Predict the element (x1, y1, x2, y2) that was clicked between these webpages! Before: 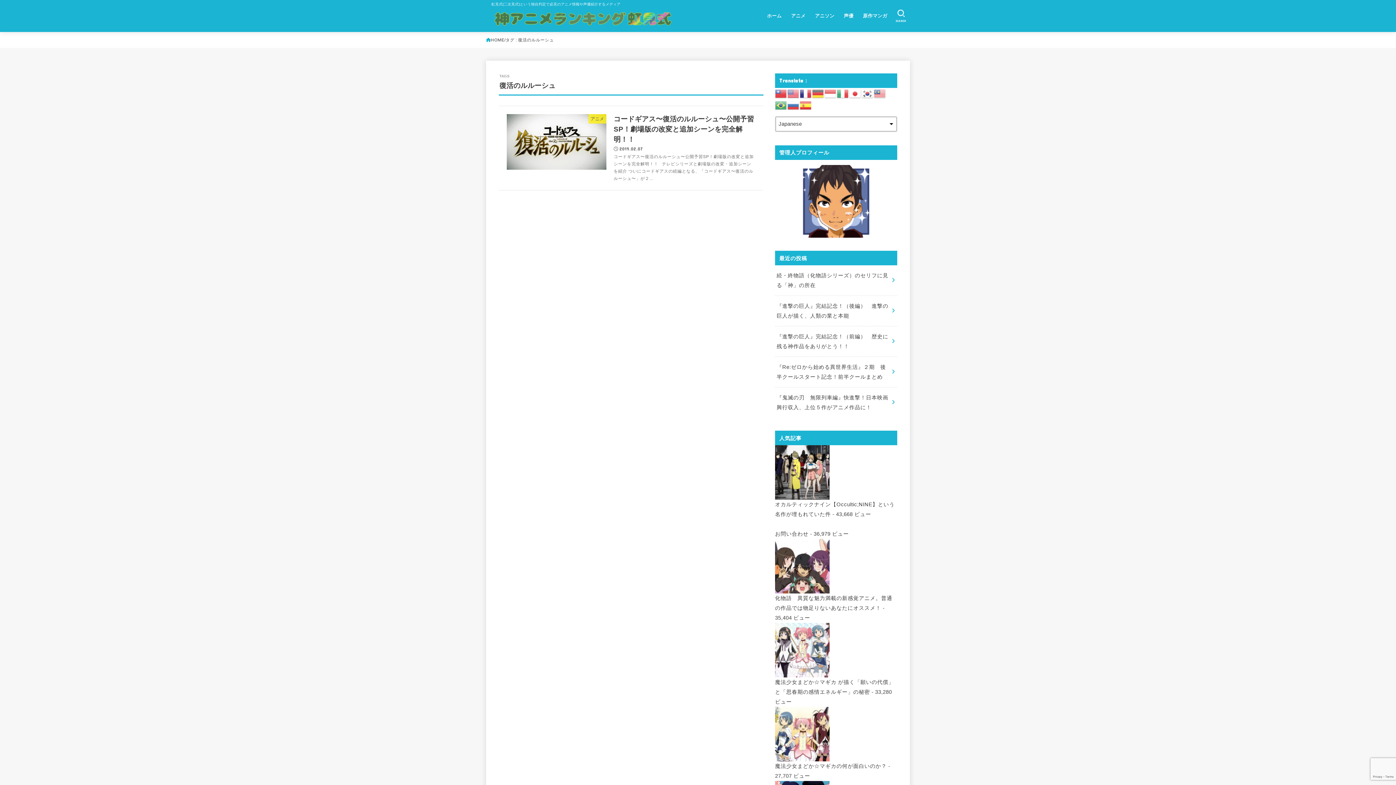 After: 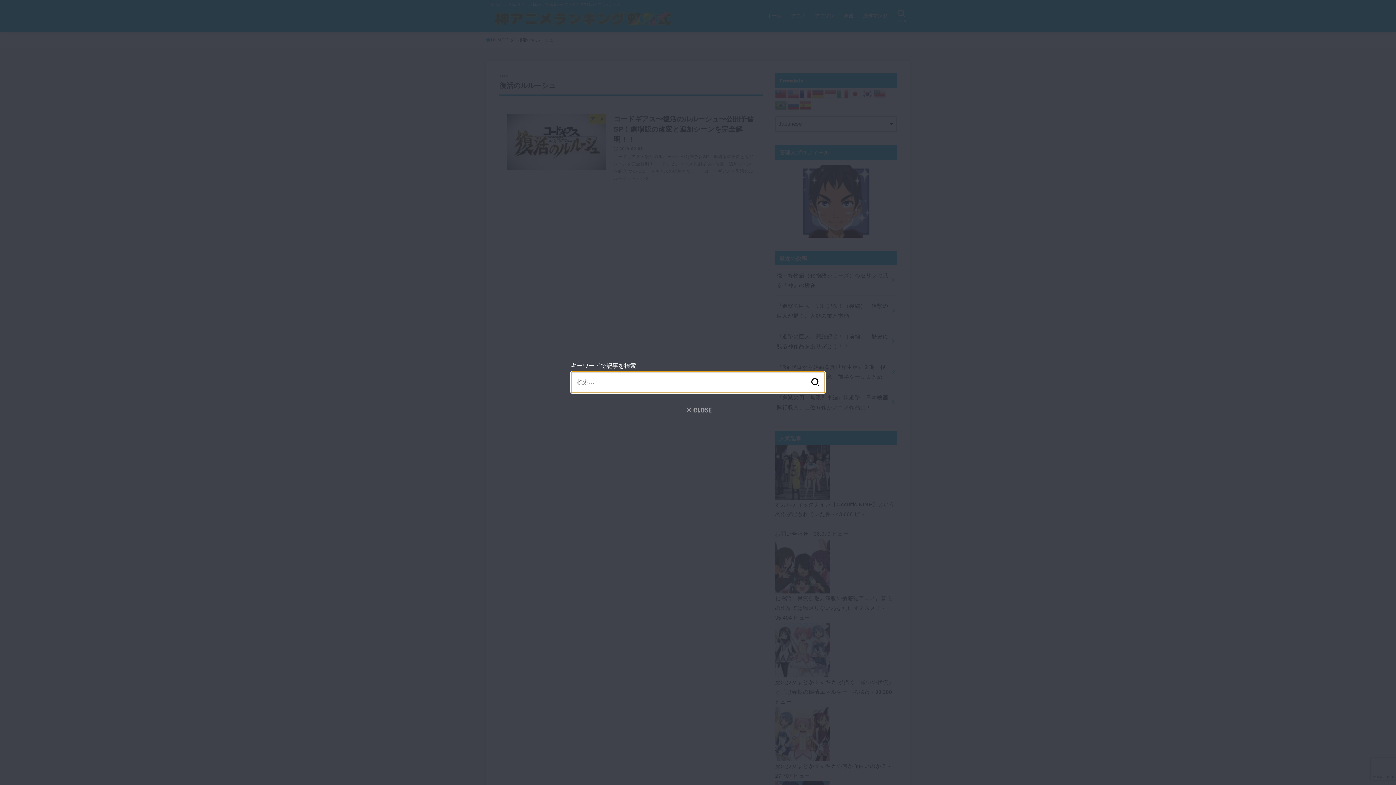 Action: label: SEARCH bbox: (892, 6, 910, 25)